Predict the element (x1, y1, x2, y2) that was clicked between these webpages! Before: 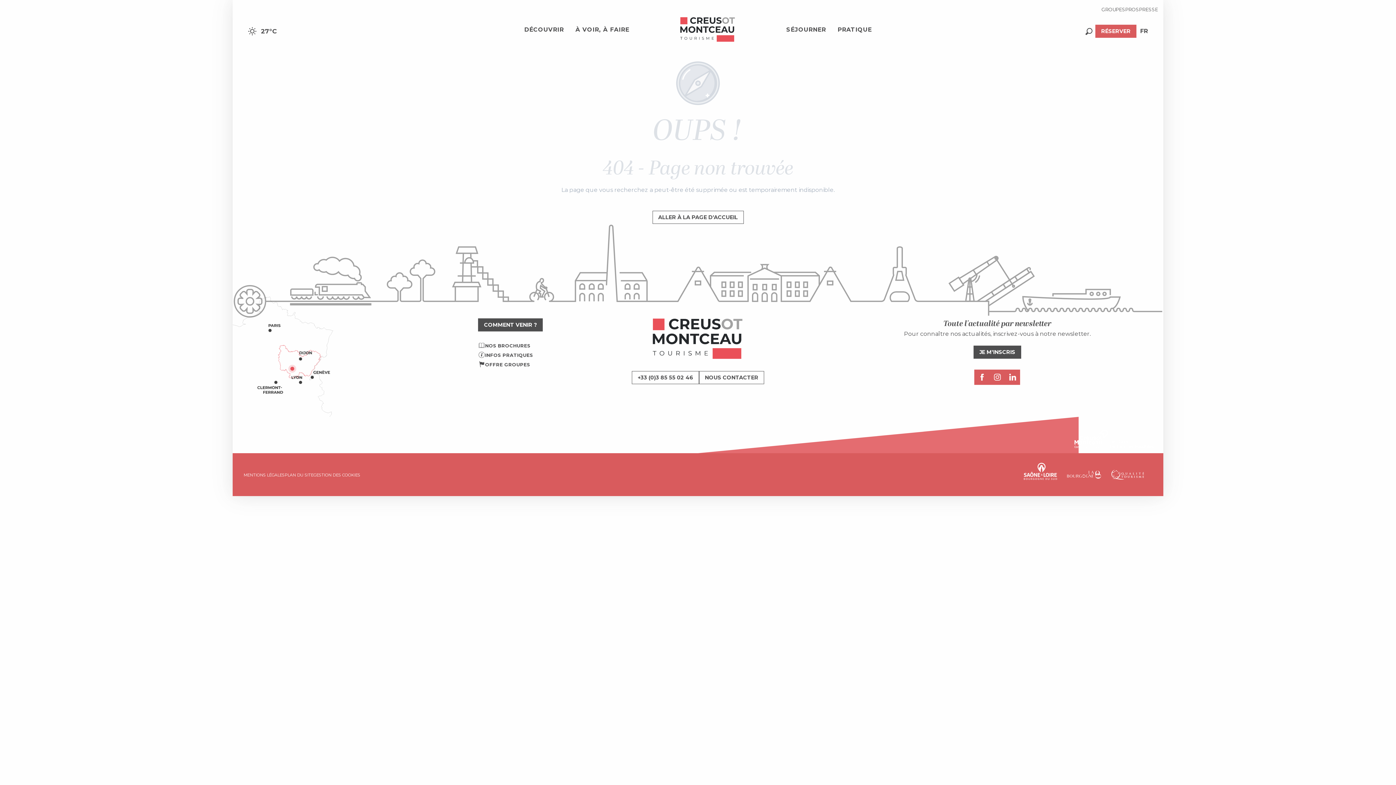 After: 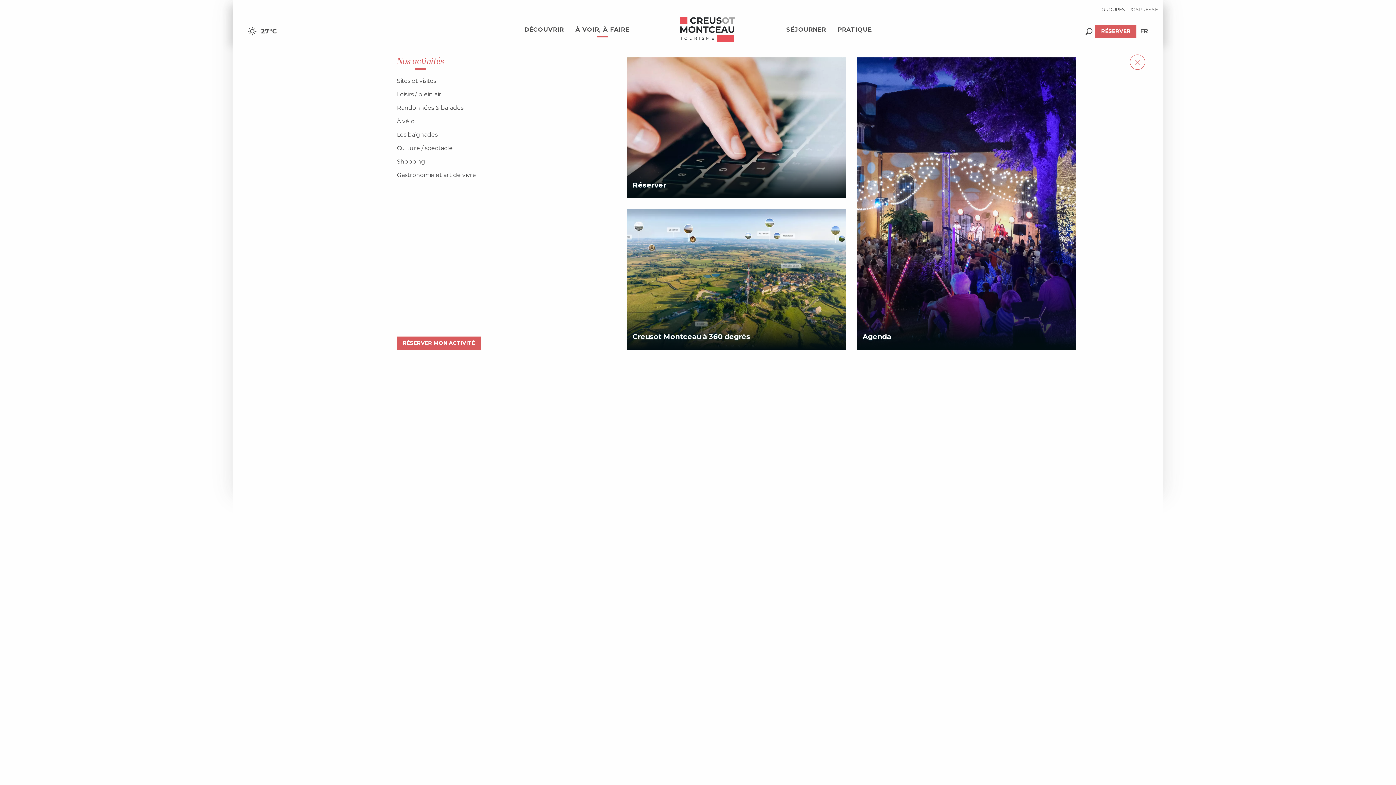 Action: bbox: (569, 16, 635, 43) label: À VOIR, À FAIRE